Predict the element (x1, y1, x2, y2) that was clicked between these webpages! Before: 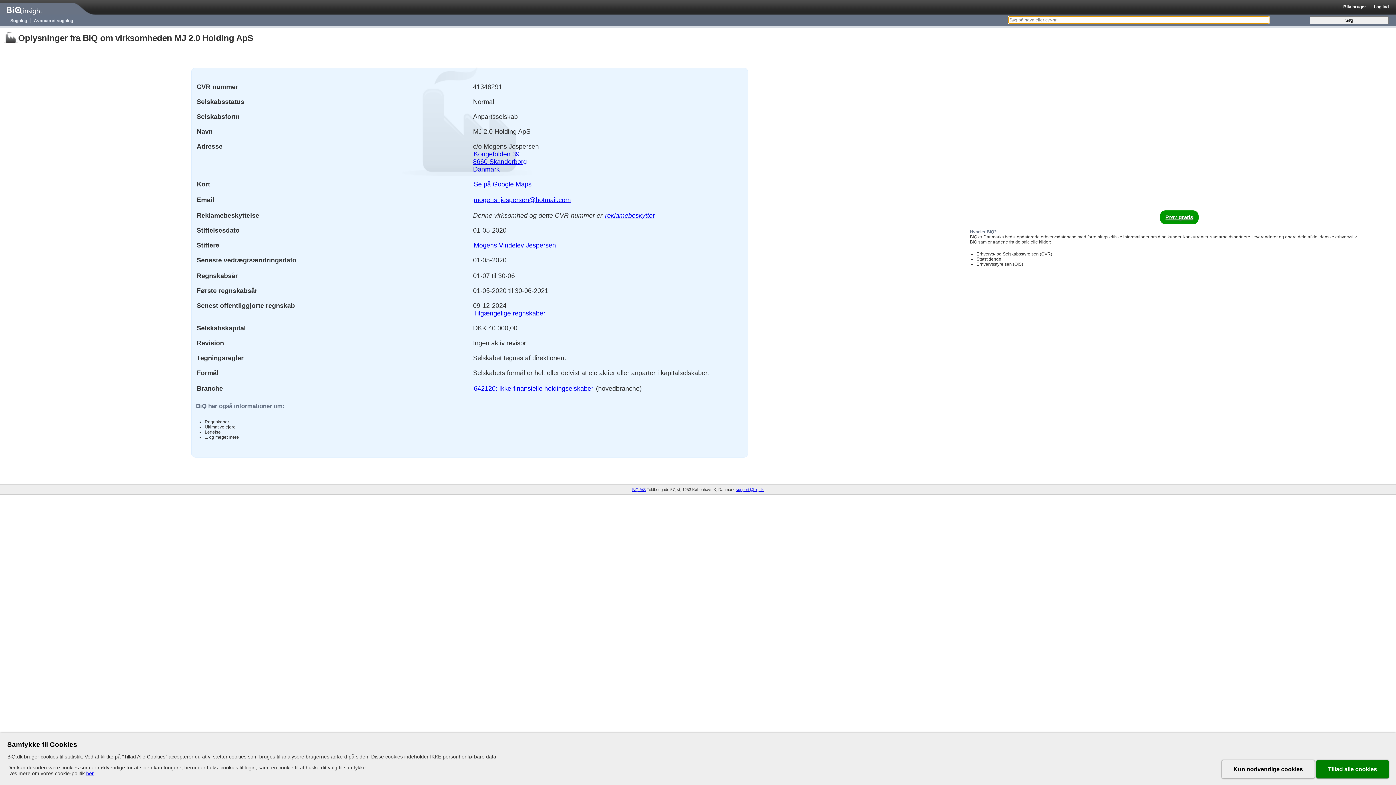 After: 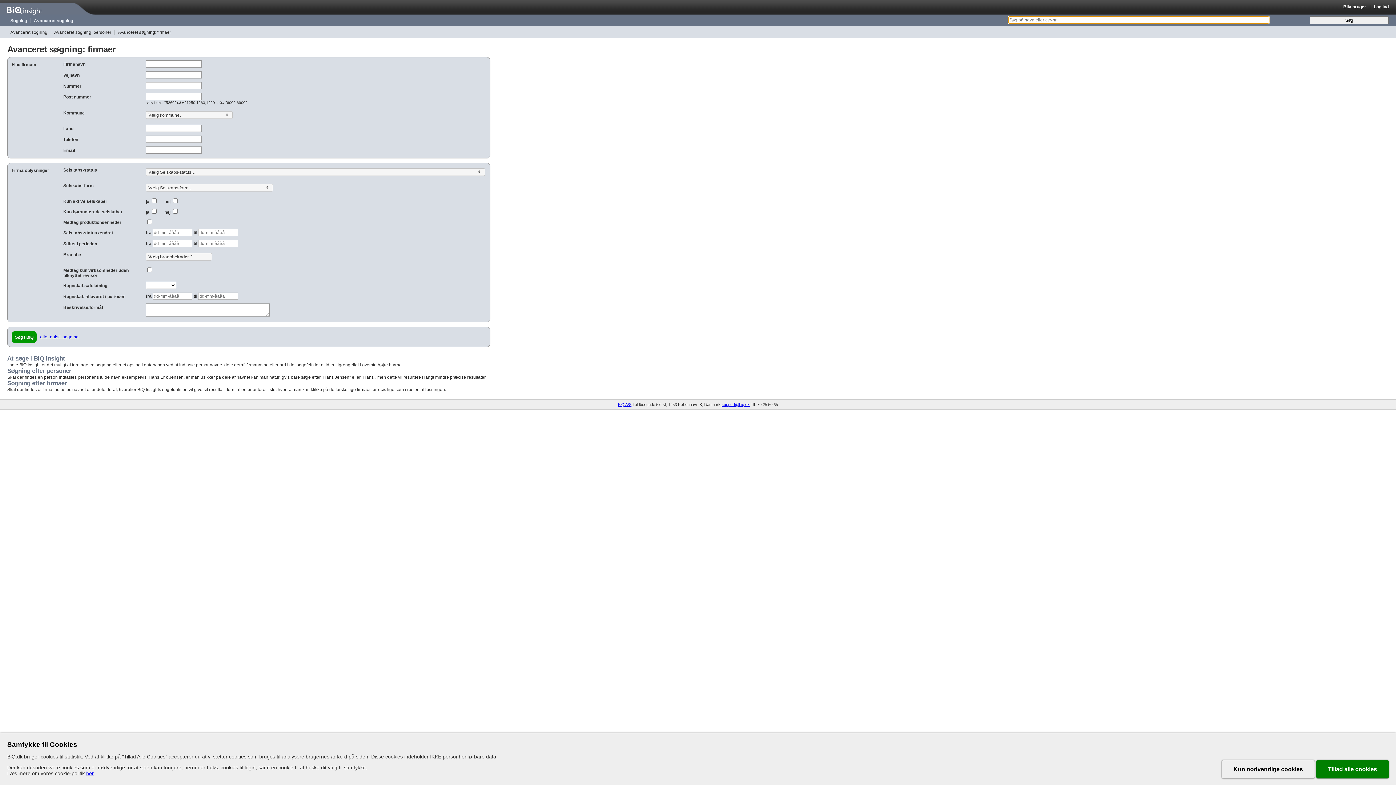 Action: bbox: (30, 18, 75, 23) label: Avanceret søgning